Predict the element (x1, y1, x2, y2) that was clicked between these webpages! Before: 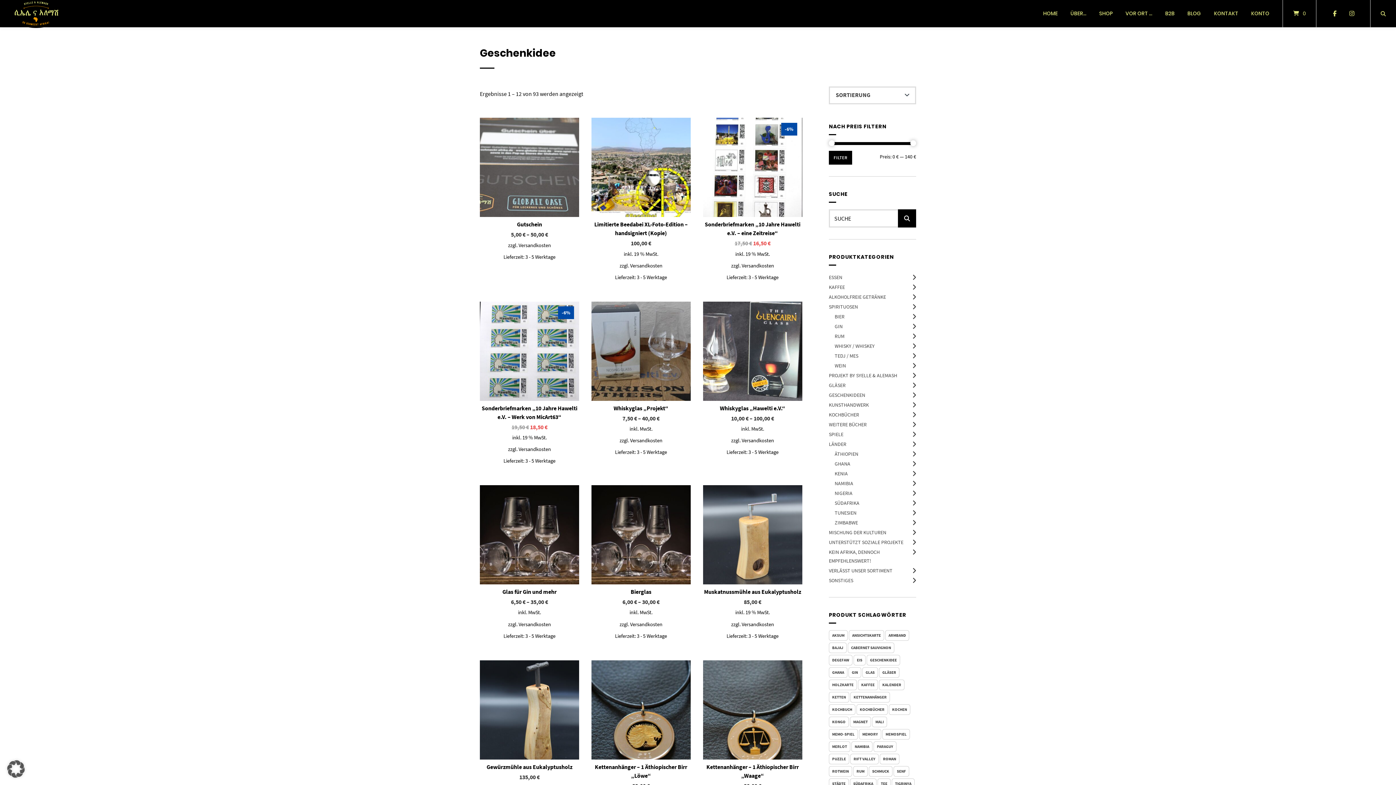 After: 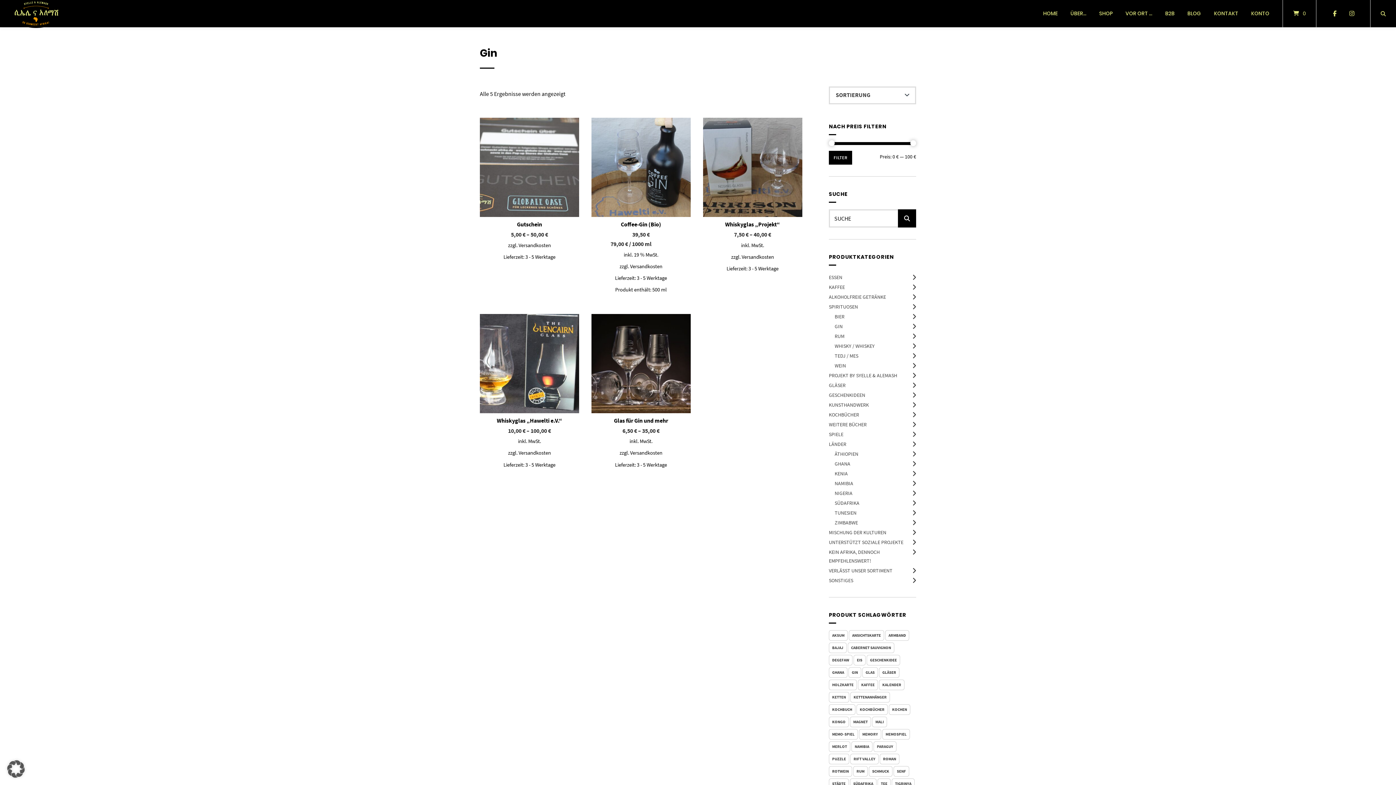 Action: bbox: (834, 323, 842, 329) label: GIN